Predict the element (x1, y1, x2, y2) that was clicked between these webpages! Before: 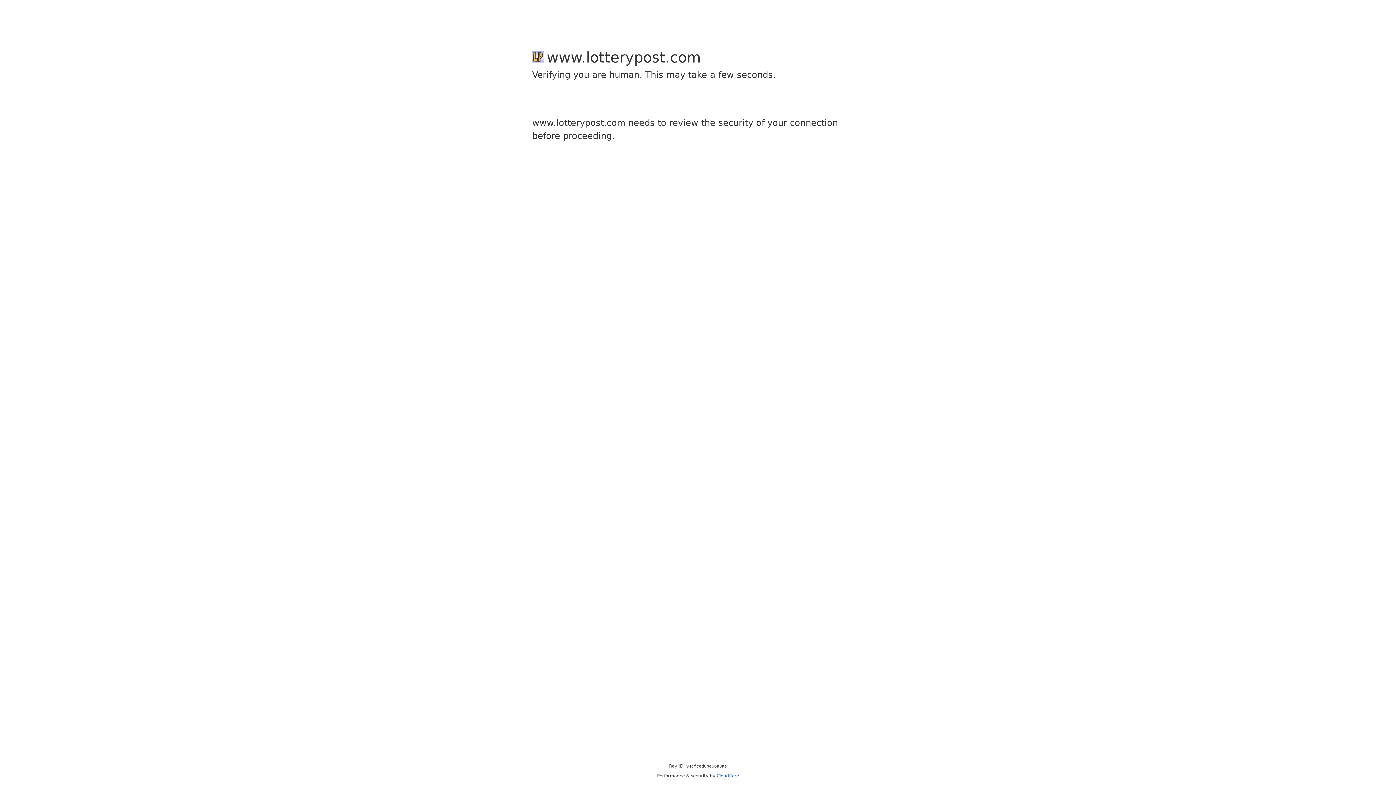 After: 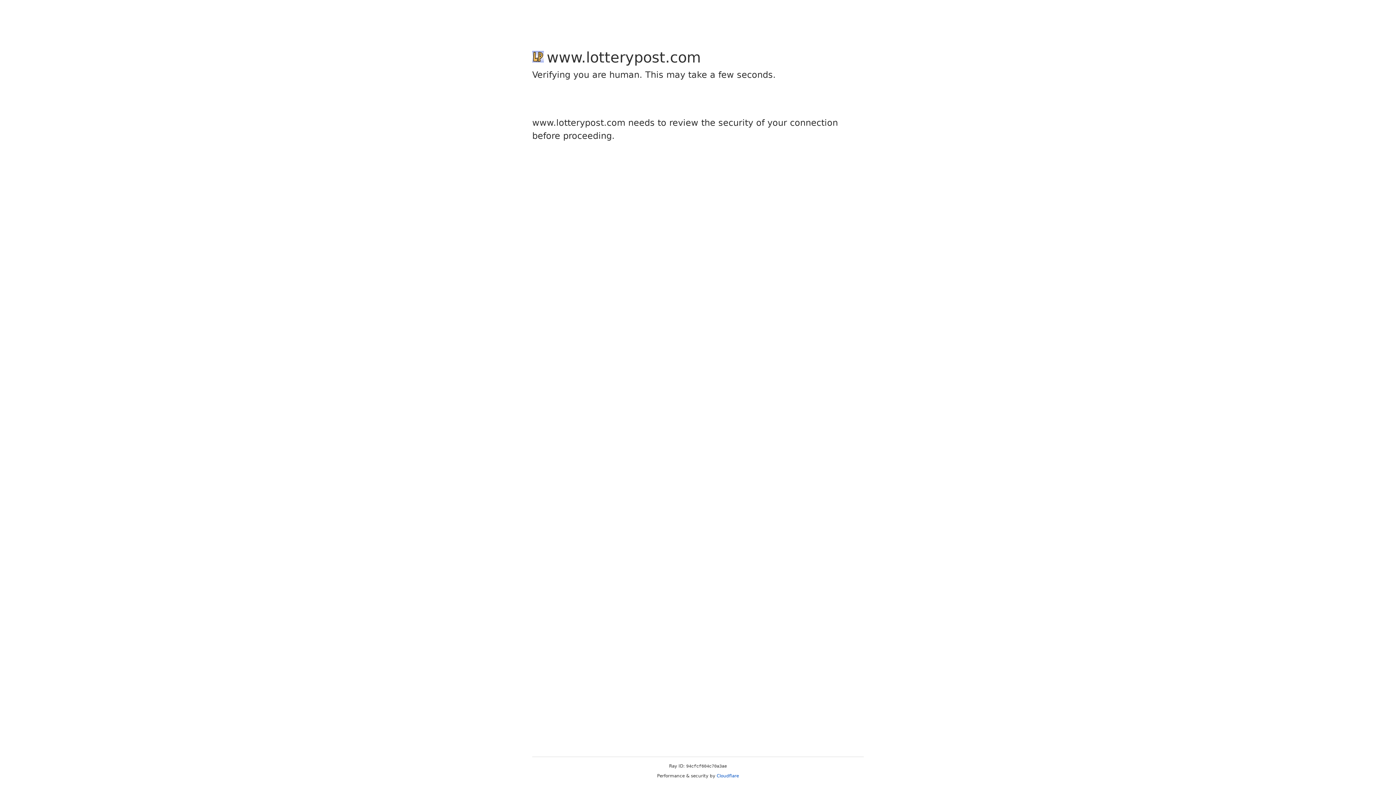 Action: label: Cloudflare bbox: (716, 773, 739, 778)